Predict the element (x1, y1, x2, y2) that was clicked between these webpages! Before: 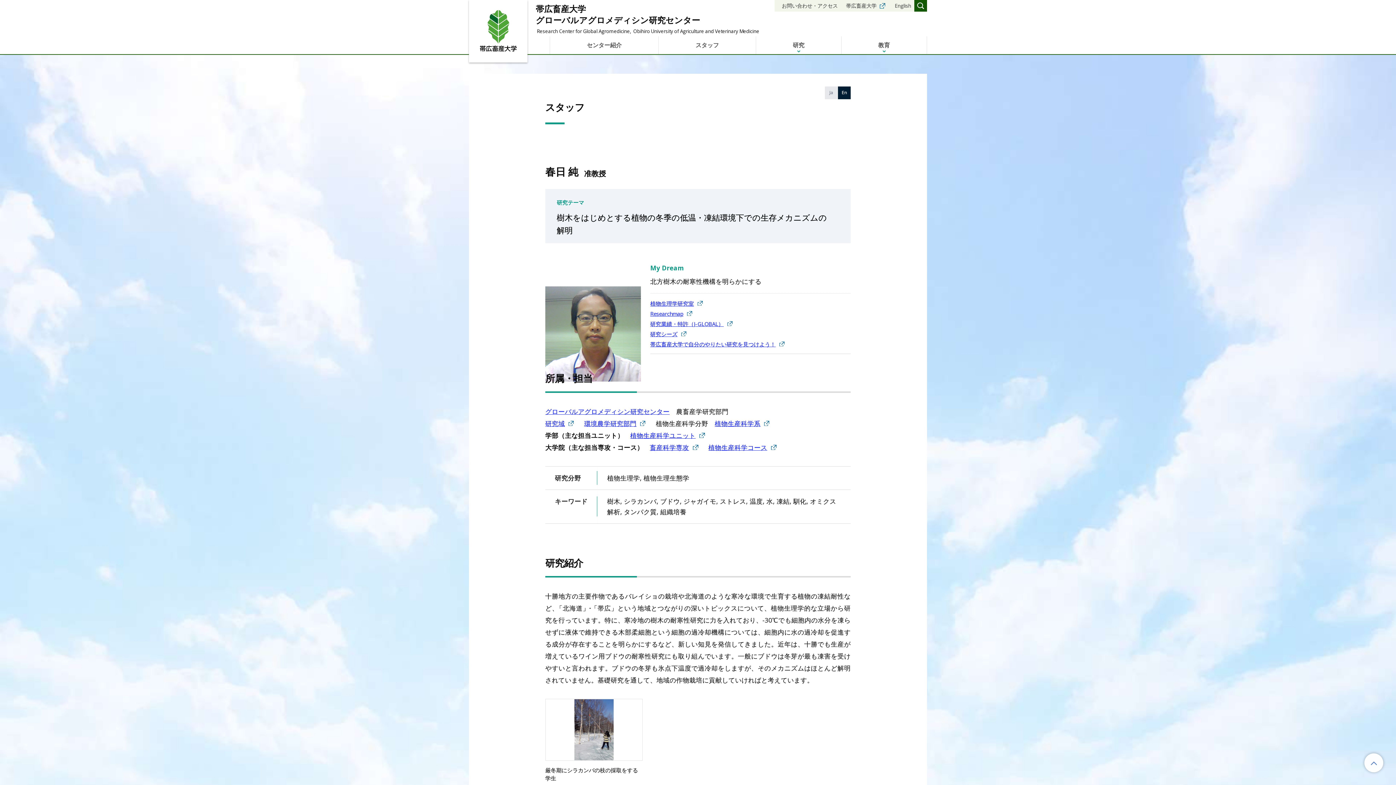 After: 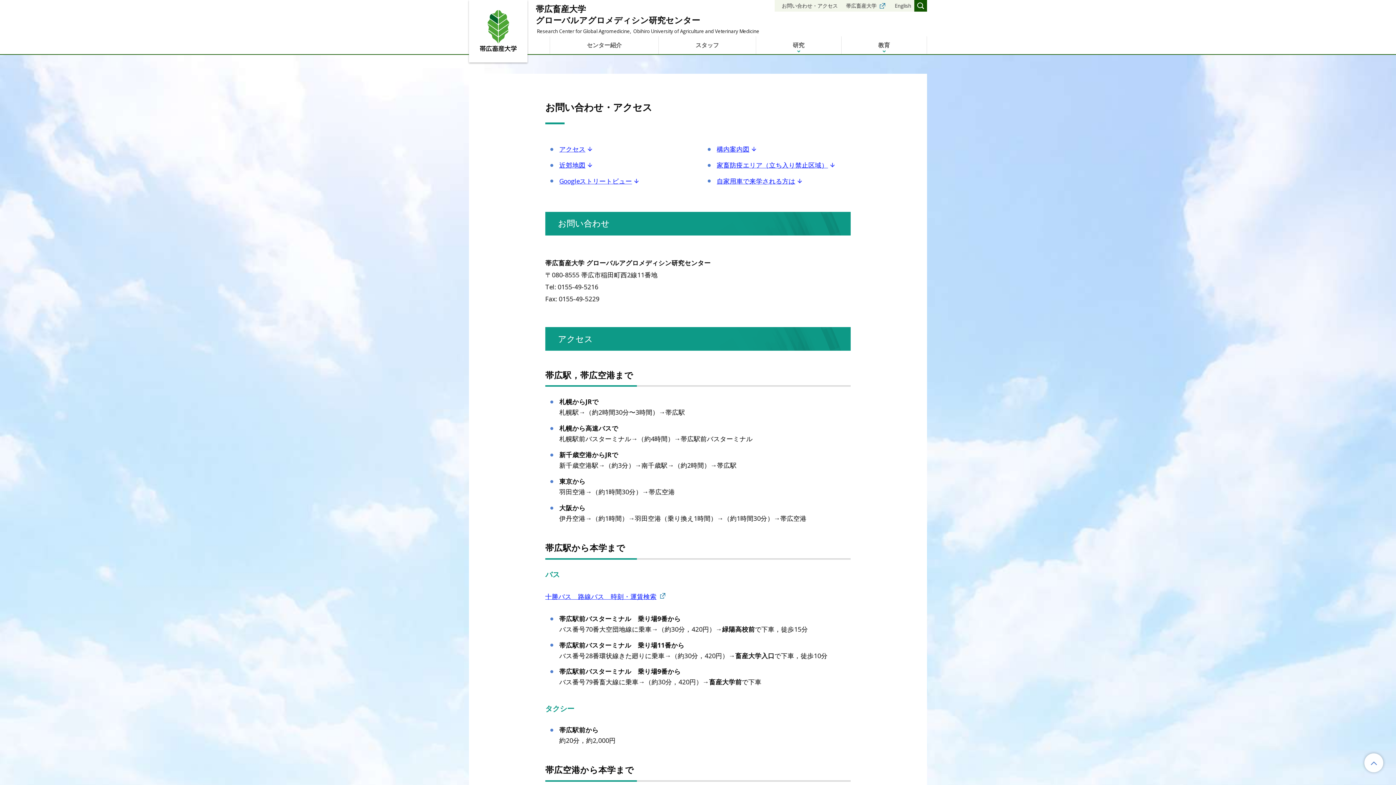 Action: label: お問い合わせ・アクセス bbox: (776, 0, 841, 11)